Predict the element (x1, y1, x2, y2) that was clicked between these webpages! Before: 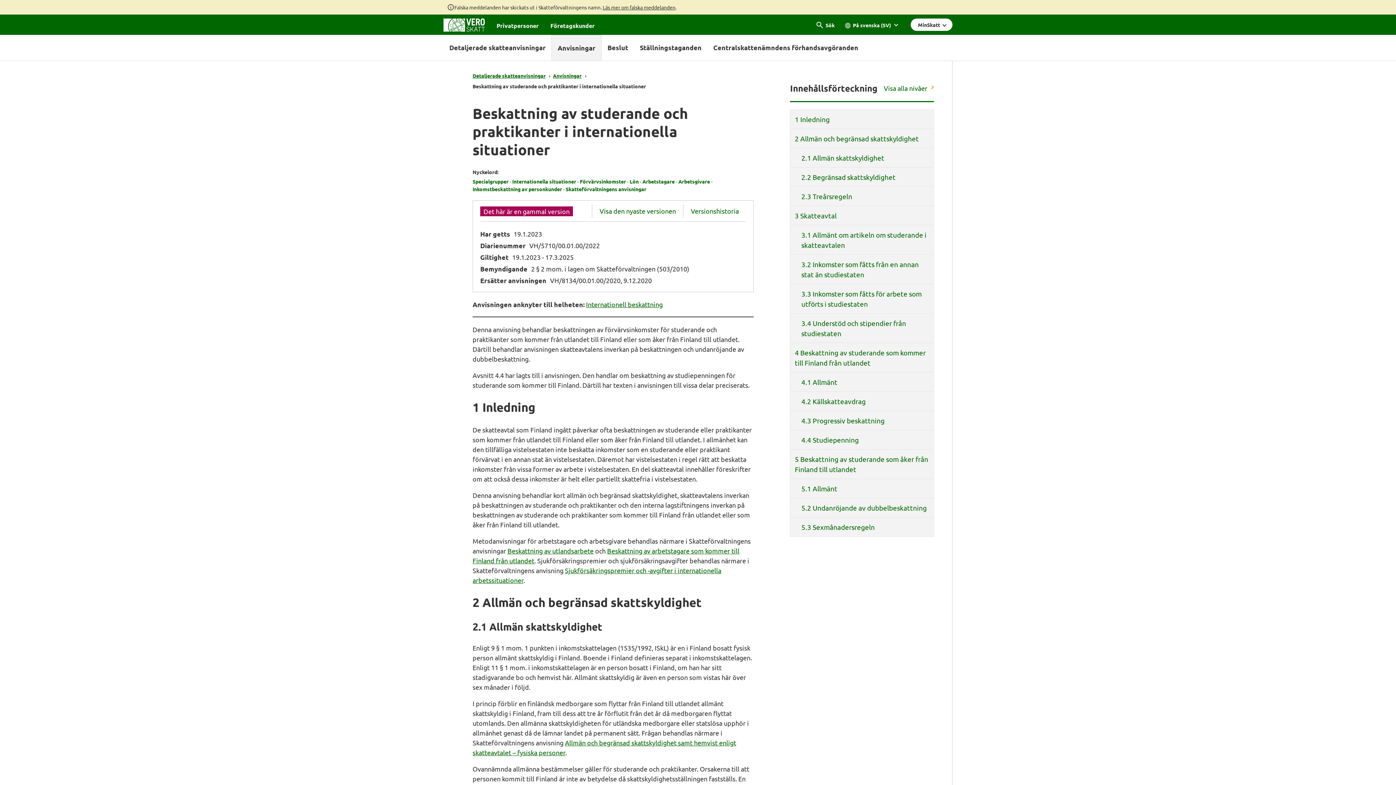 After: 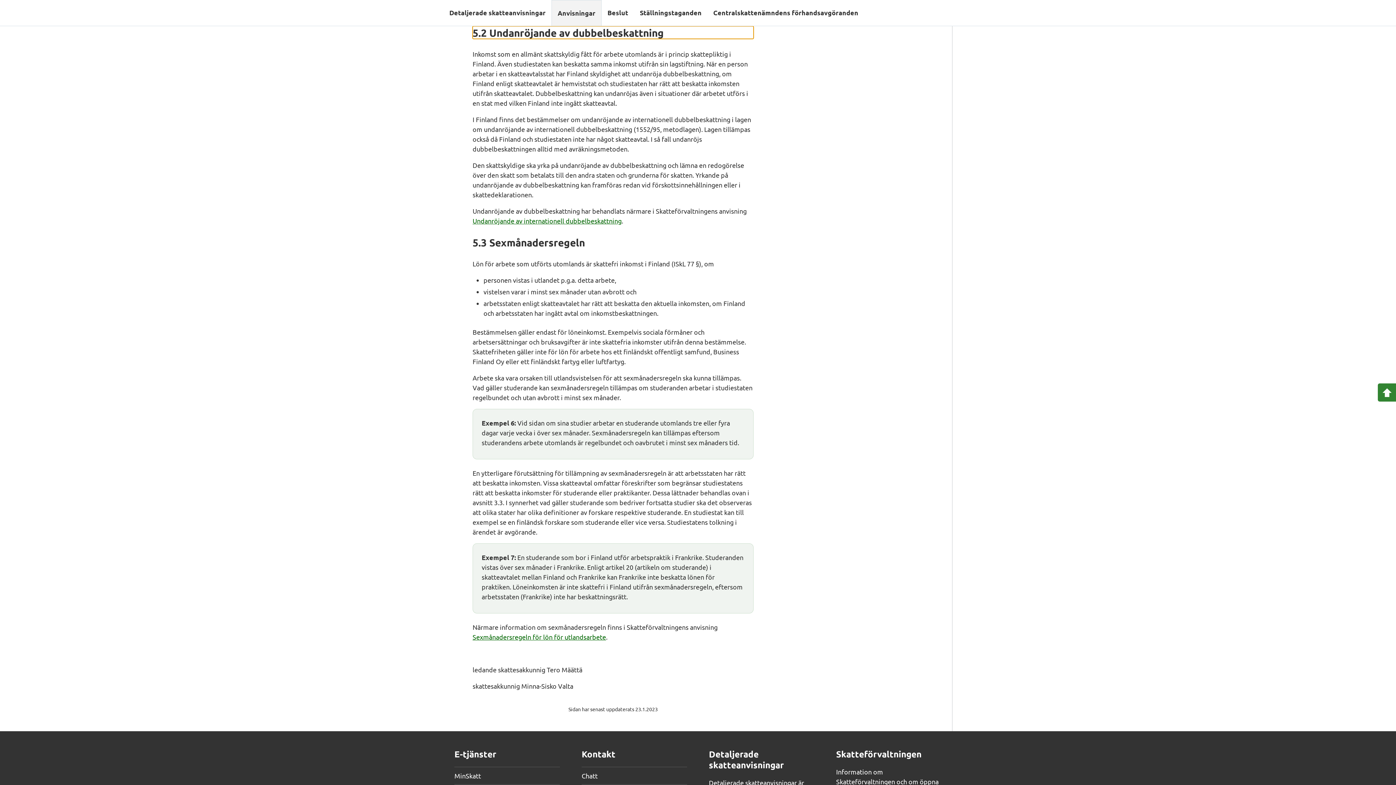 Action: label: 5.2 Undanröjande av dubbelbeskattning bbox: (790, 498, 933, 517)